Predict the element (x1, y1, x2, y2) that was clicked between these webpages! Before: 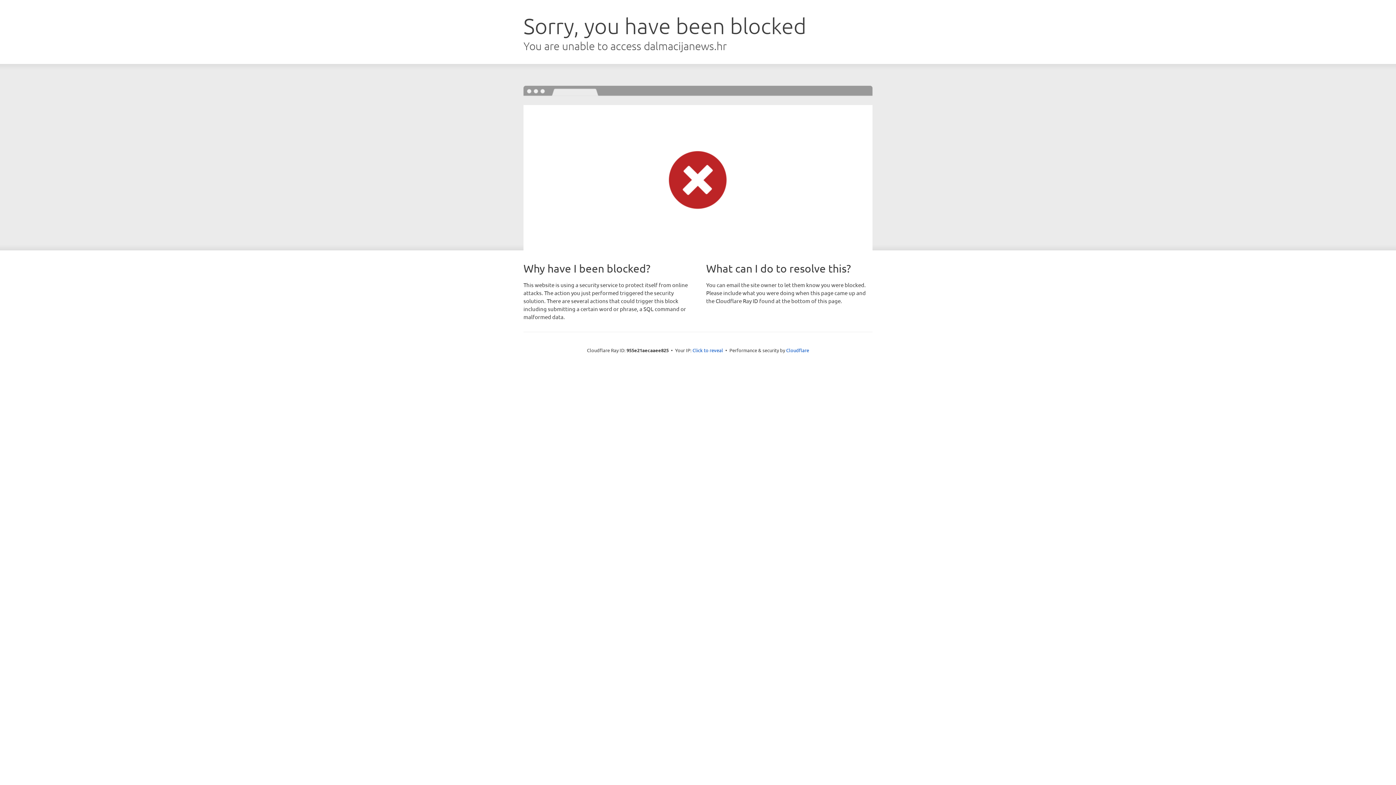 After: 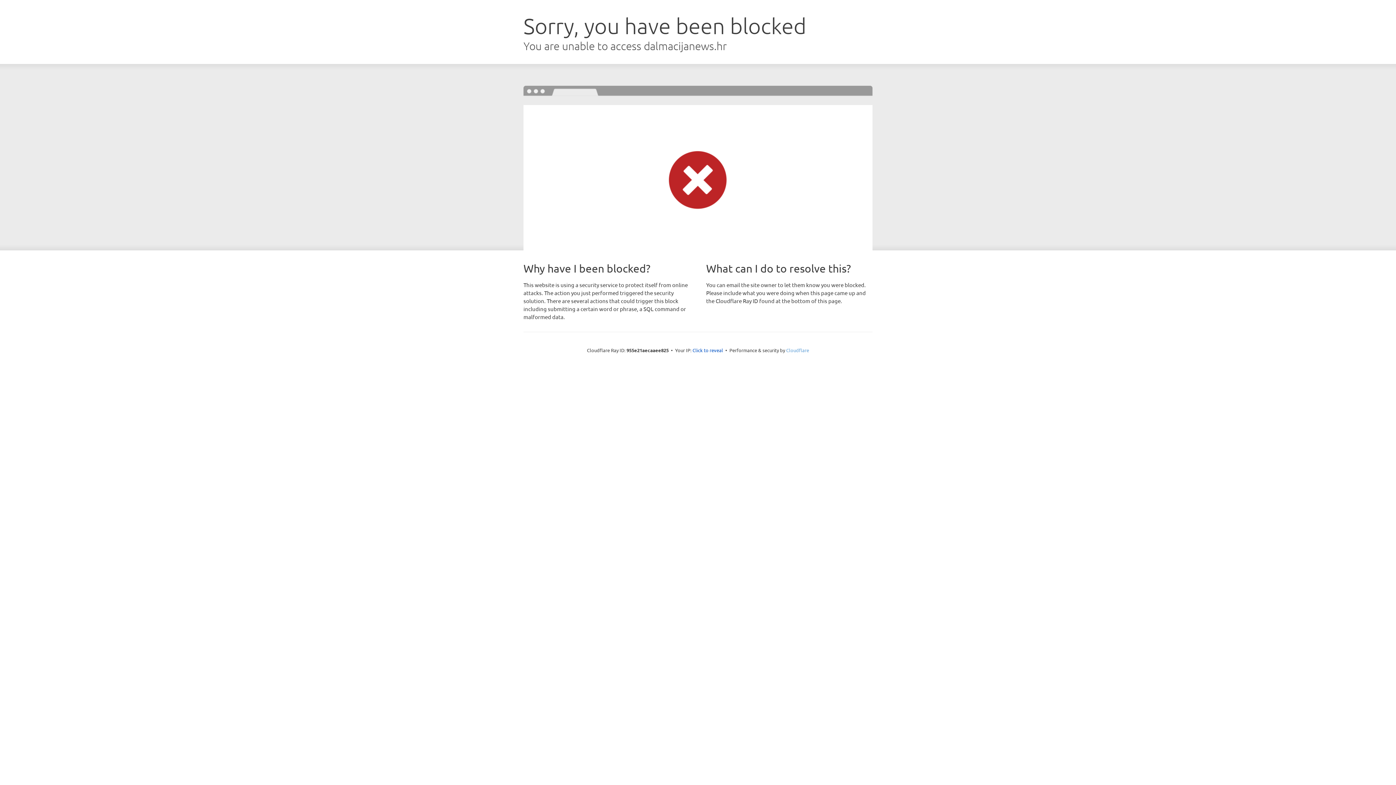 Action: label: Cloudflare bbox: (786, 347, 809, 353)